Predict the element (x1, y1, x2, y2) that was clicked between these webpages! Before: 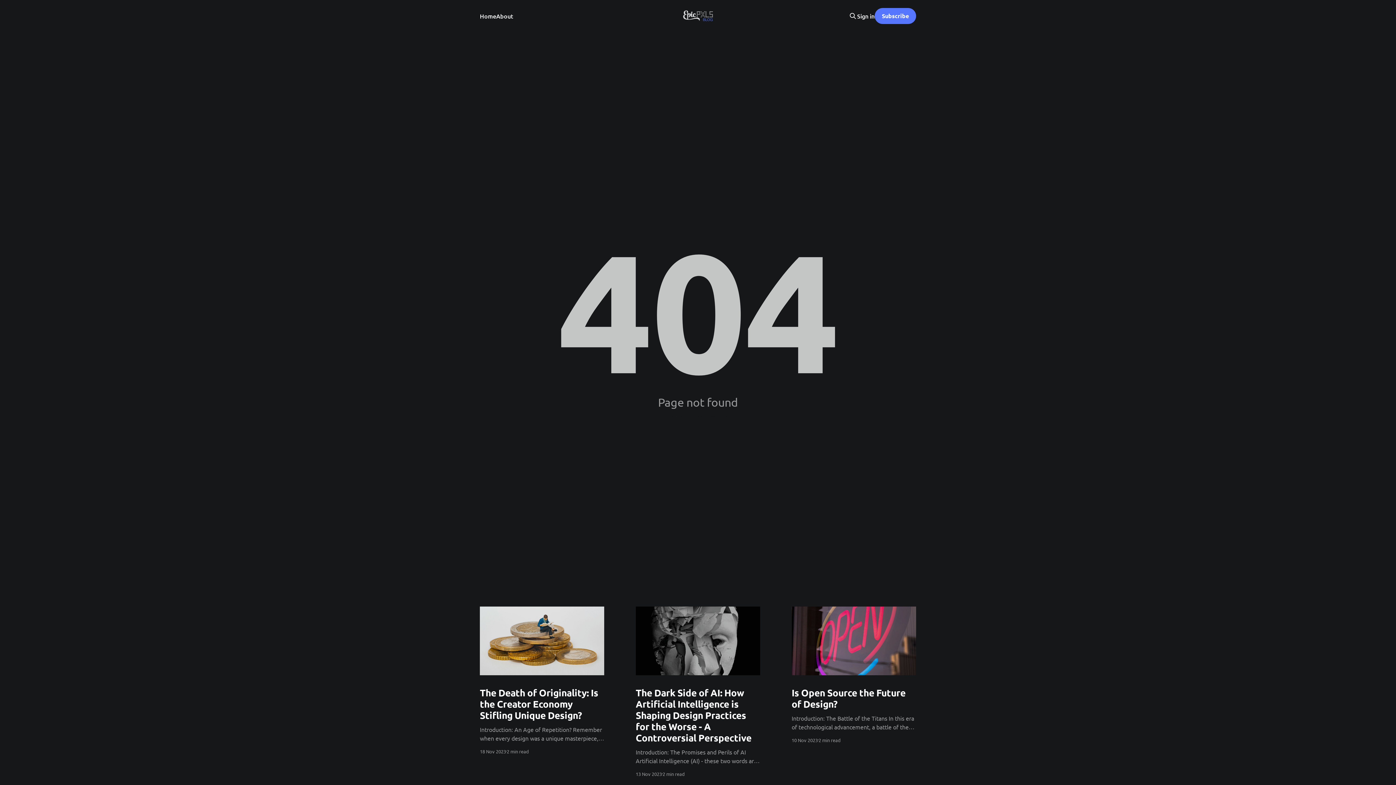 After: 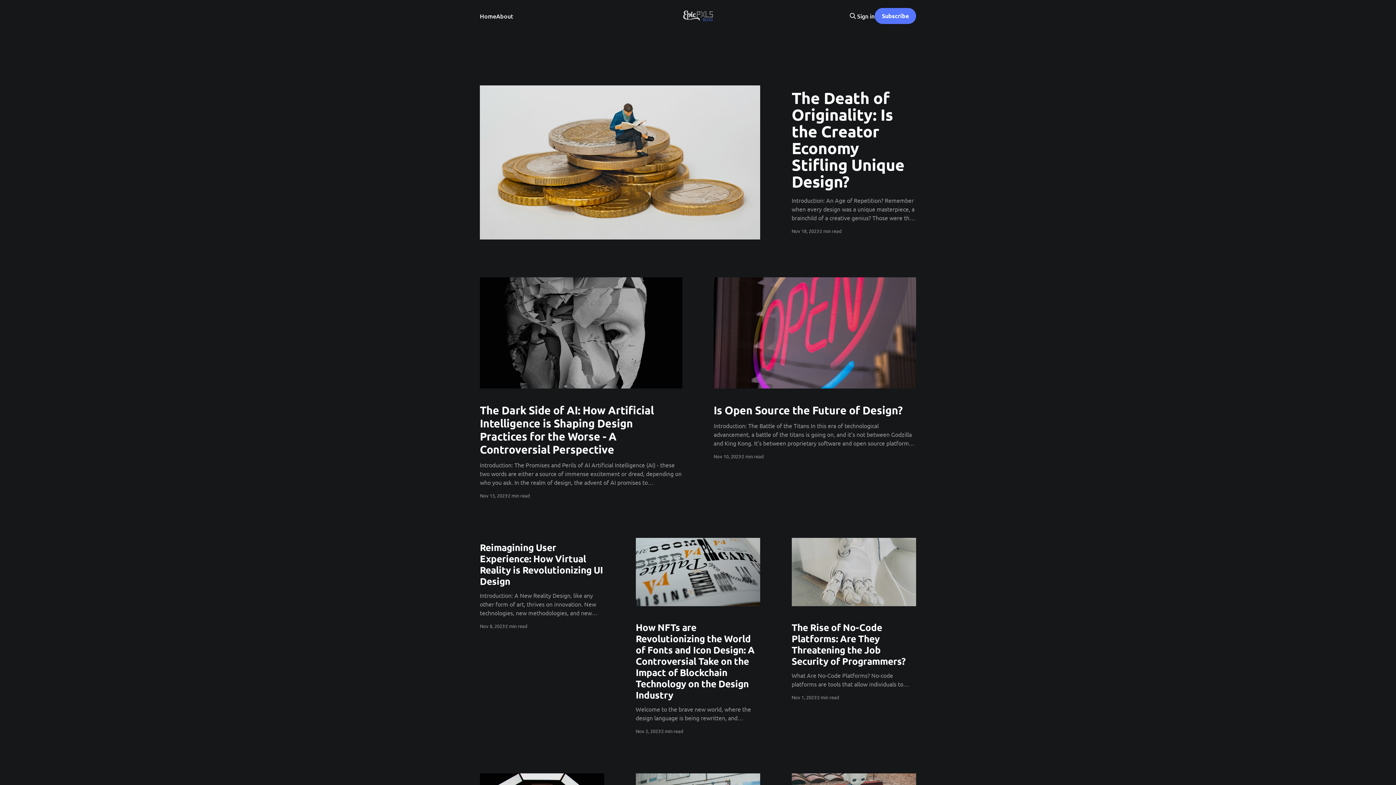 Action: label: Go to the front page → bbox: (668, 411, 728, 420)